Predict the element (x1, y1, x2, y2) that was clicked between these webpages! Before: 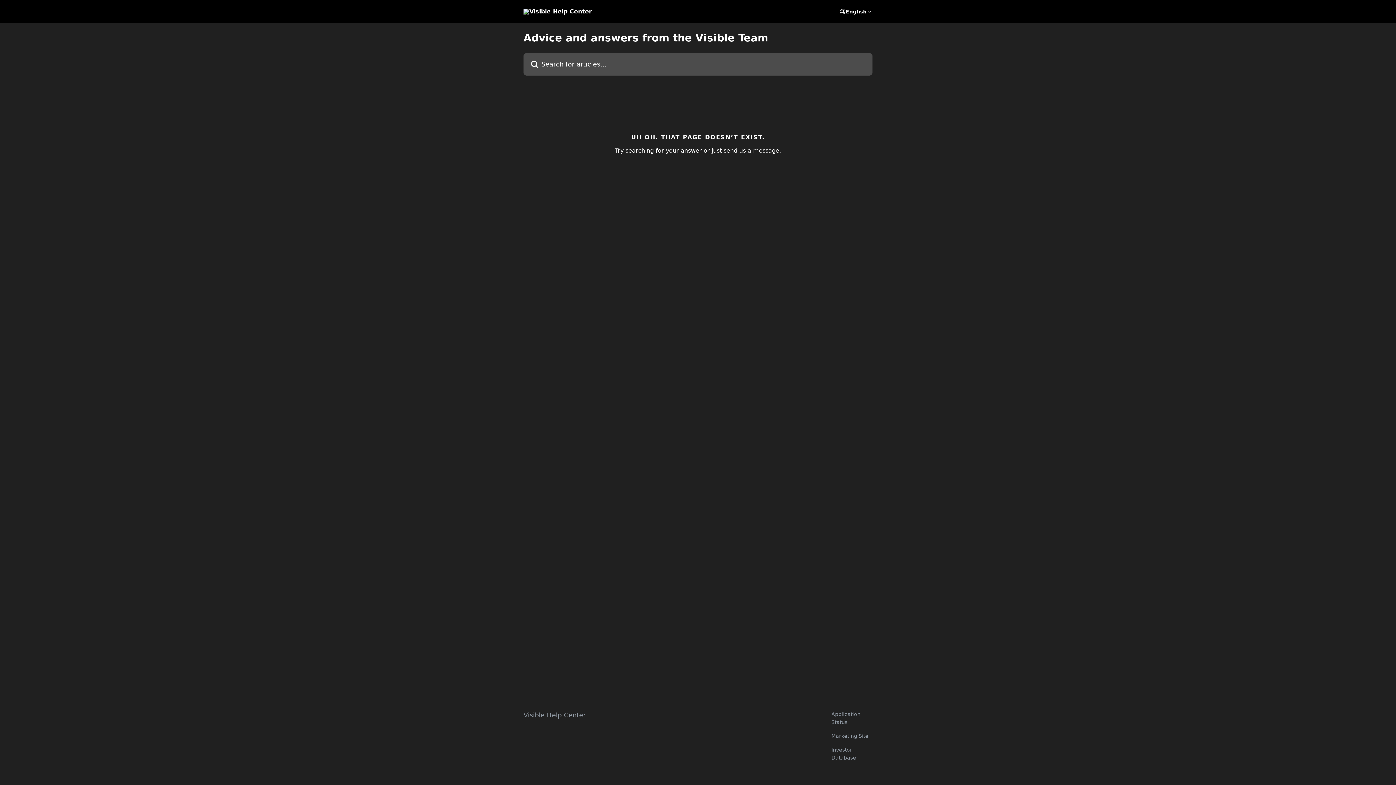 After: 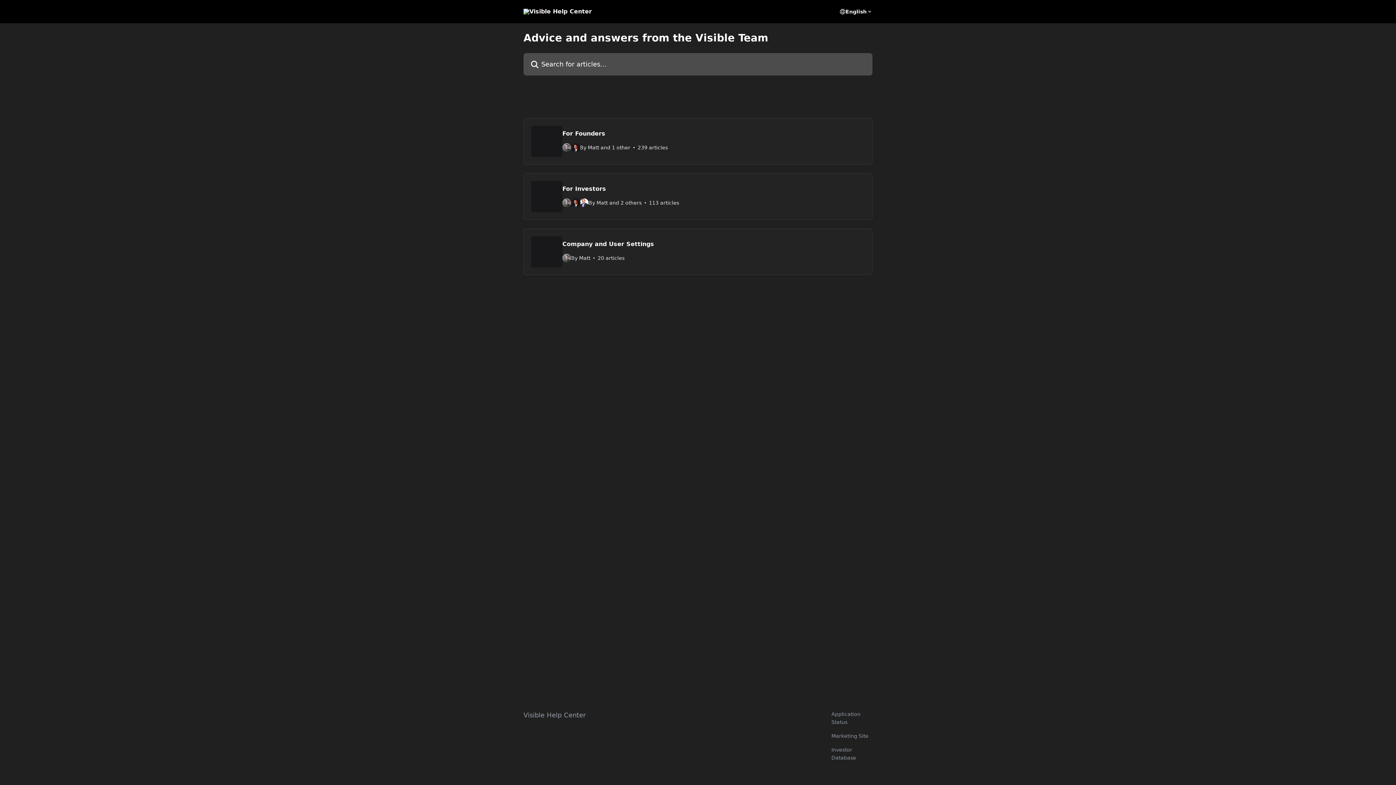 Action: bbox: (523, 711, 585, 719) label: Visible Help Center